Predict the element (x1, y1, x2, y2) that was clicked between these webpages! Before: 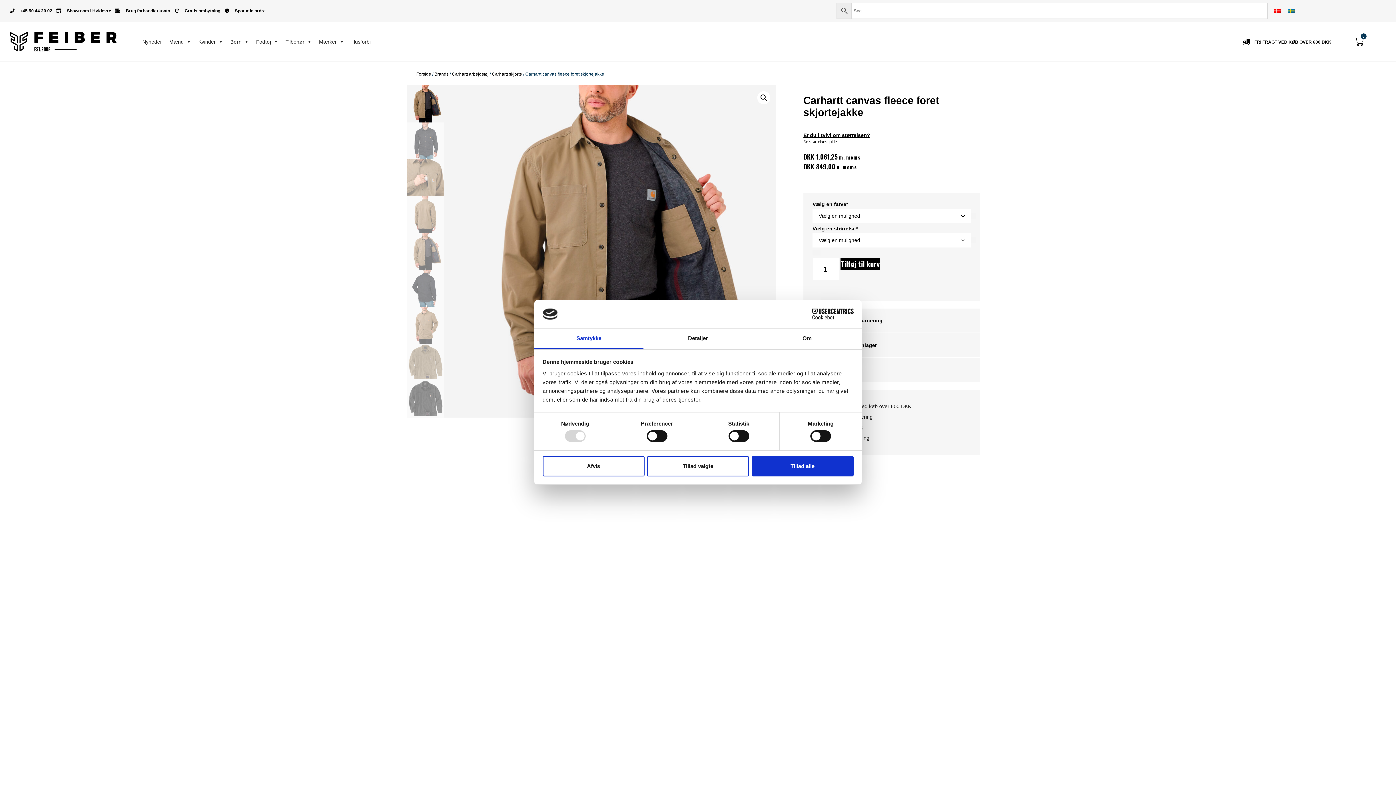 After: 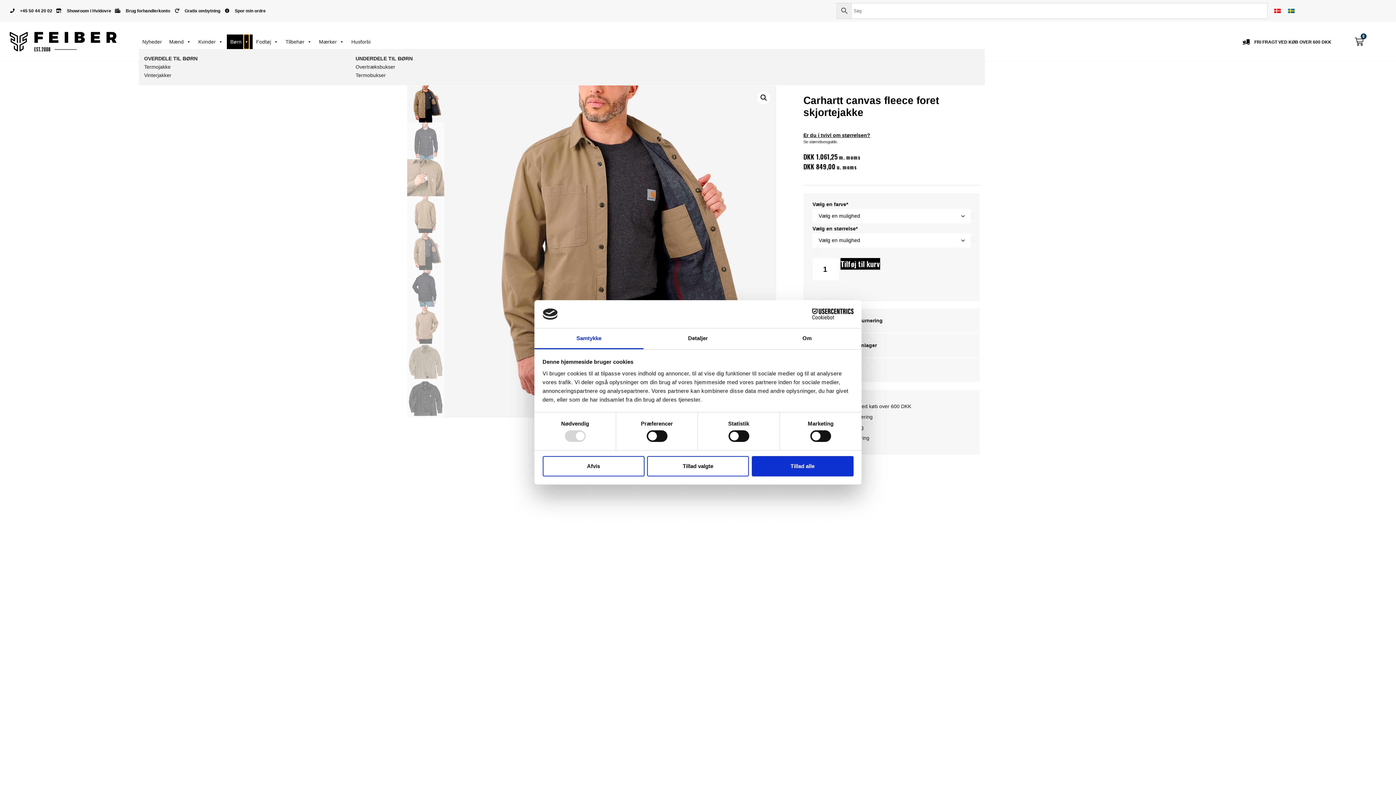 Action: label: Børn submenu bbox: (243, 34, 248, 48)